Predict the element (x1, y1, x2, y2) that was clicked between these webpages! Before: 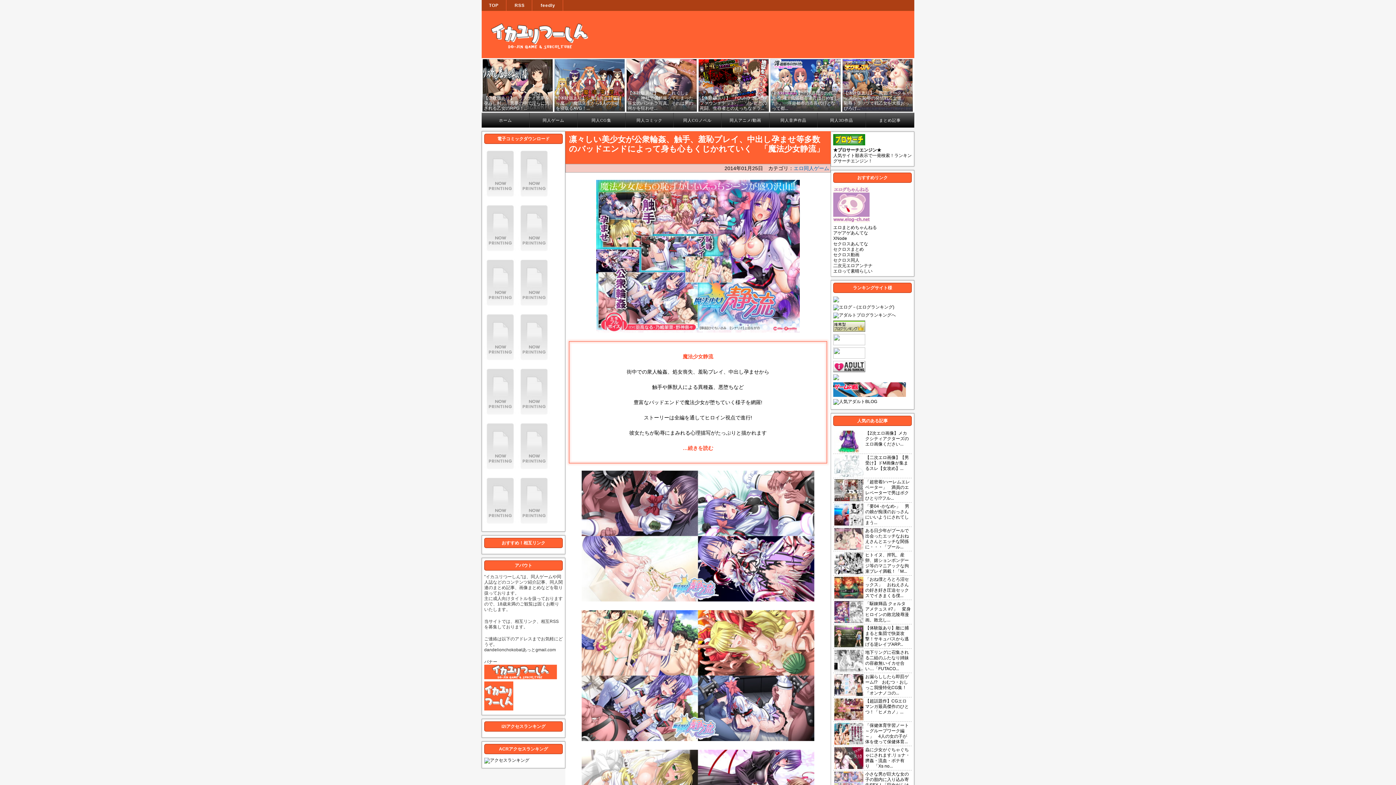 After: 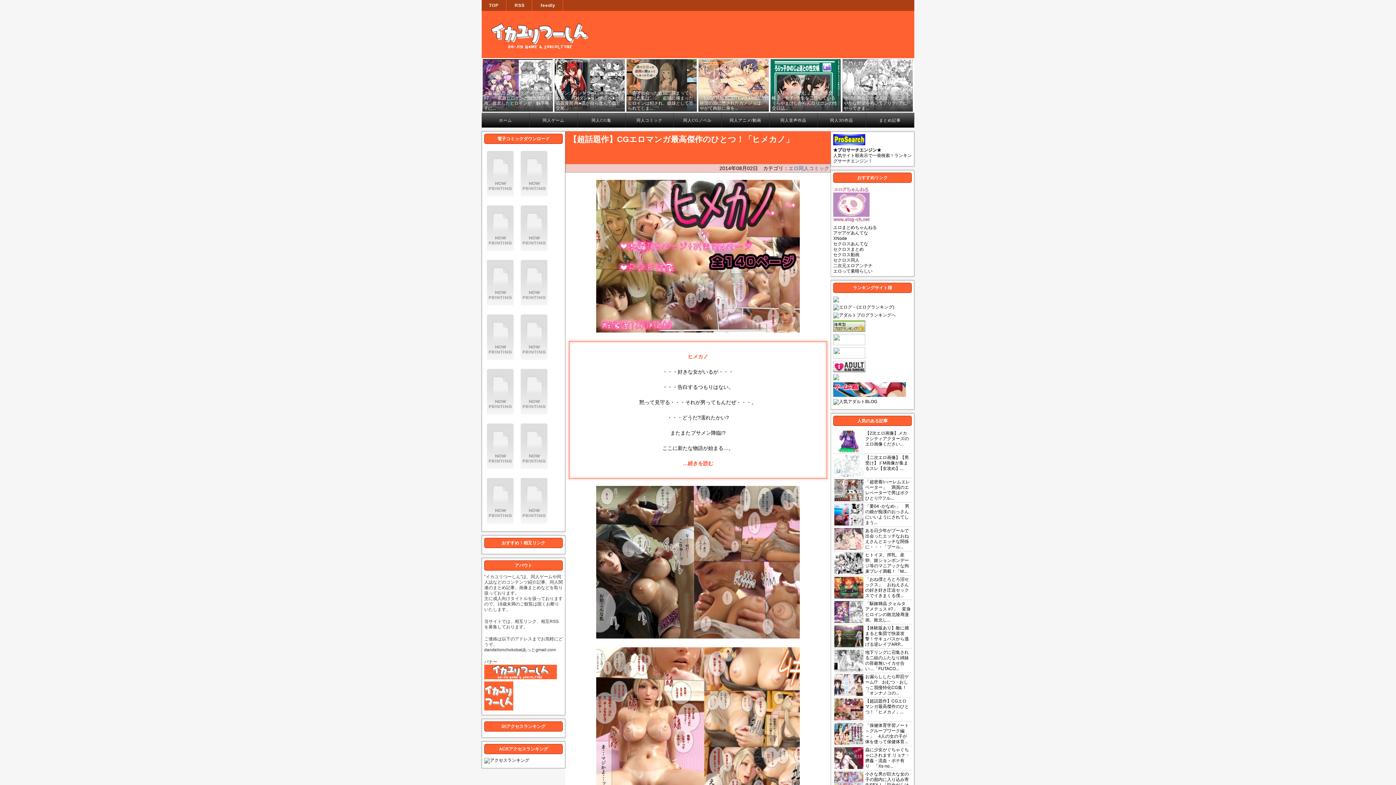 Action: bbox: (865, 698, 909, 714) label: 【超話題作】CGエロマンガ最高傑作のひとつ！「ヒメカノ」...